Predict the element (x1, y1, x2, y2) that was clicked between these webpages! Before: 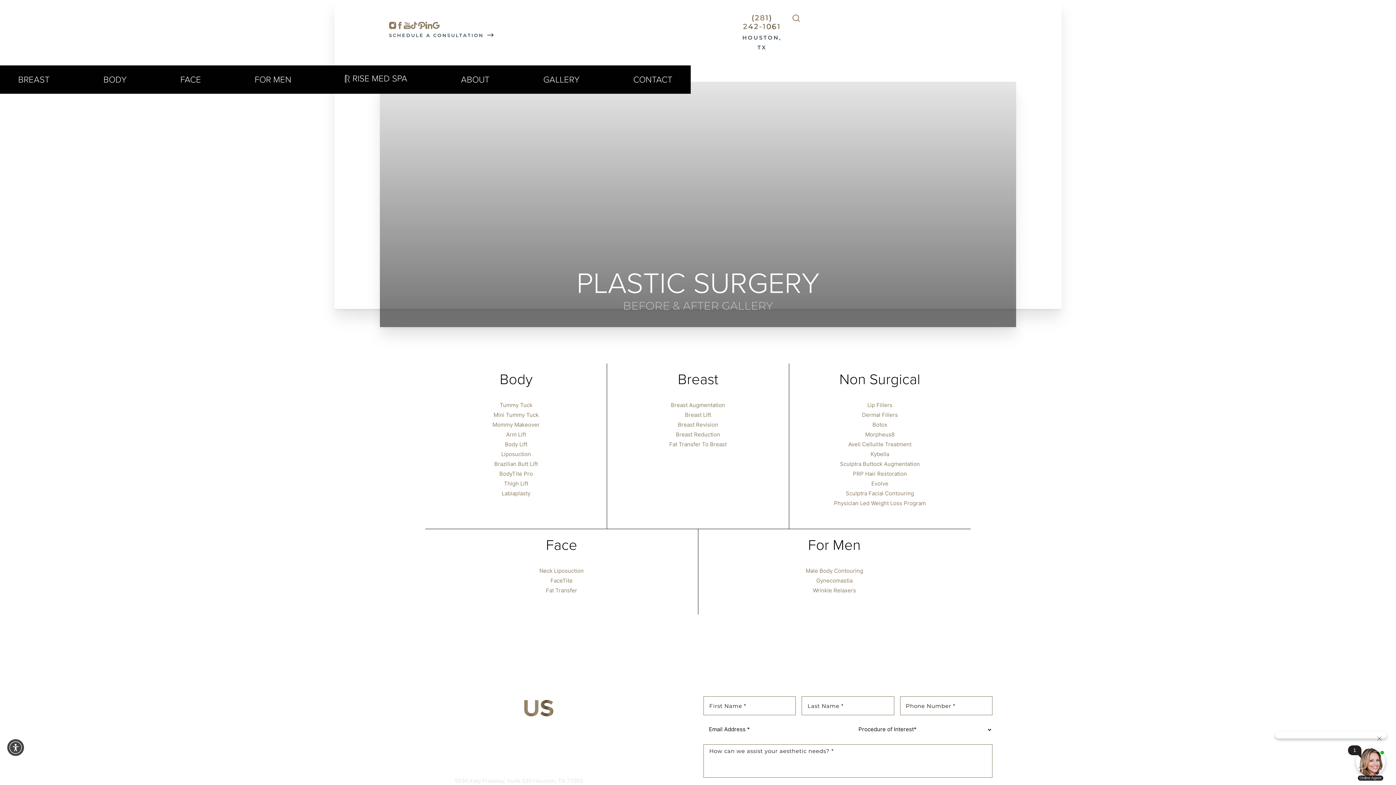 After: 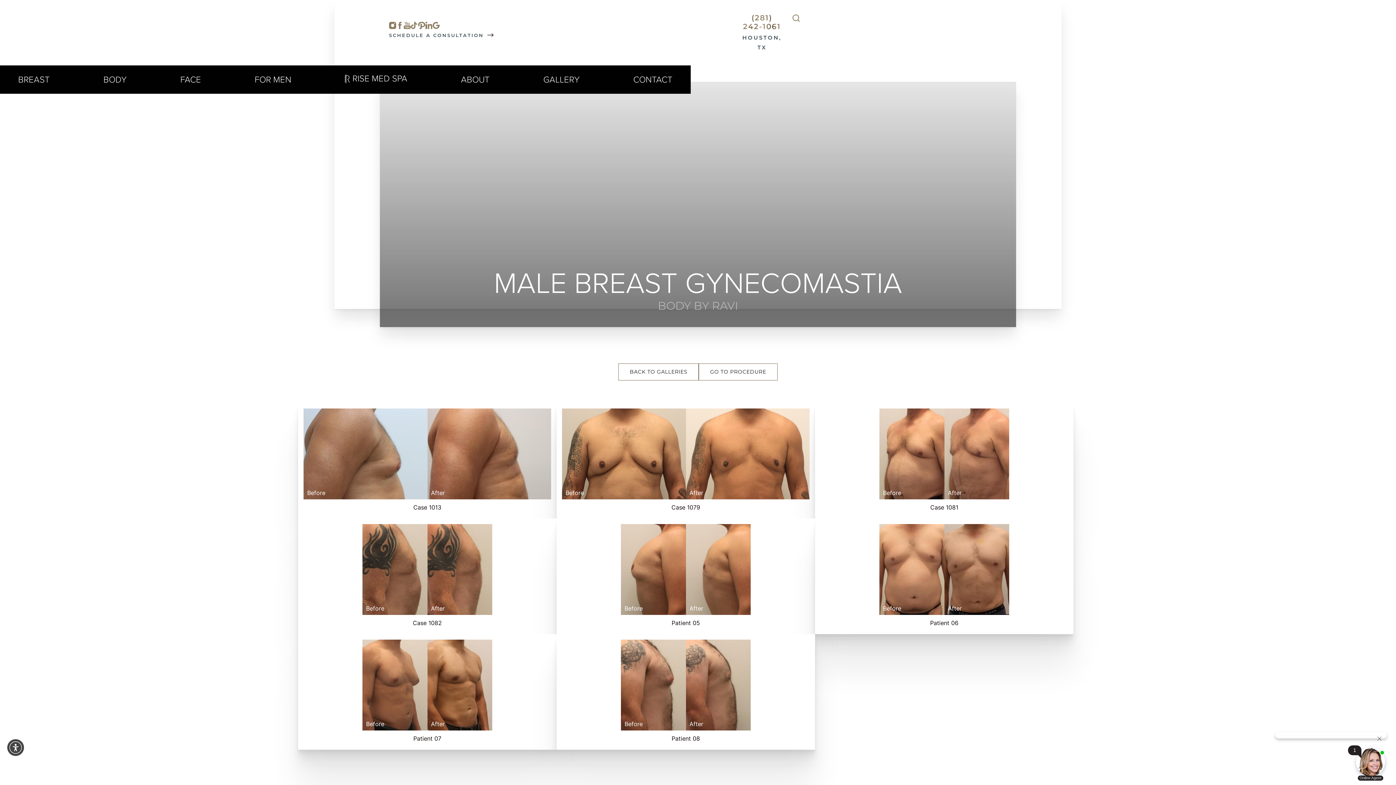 Action: label: Gynecomastia bbox: (816, 578, 852, 584)